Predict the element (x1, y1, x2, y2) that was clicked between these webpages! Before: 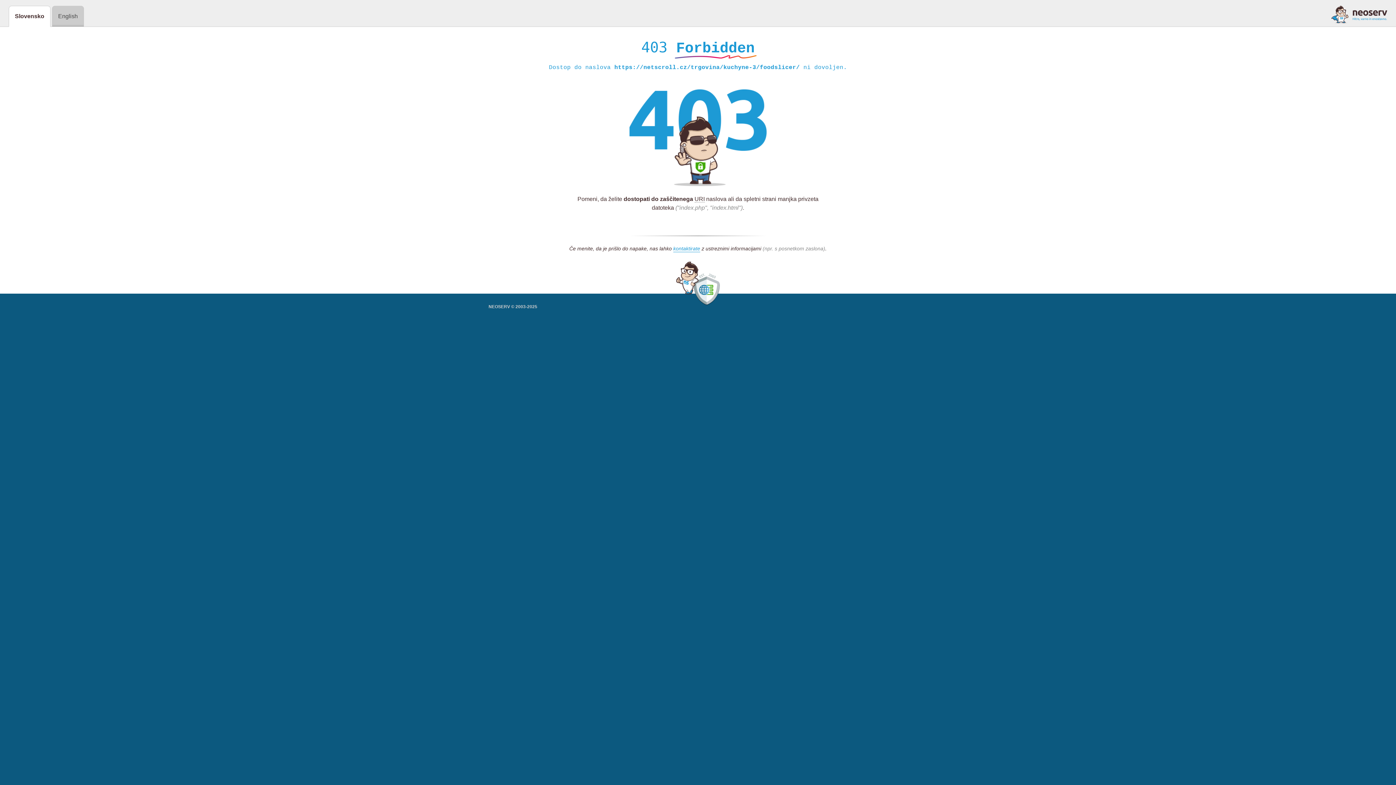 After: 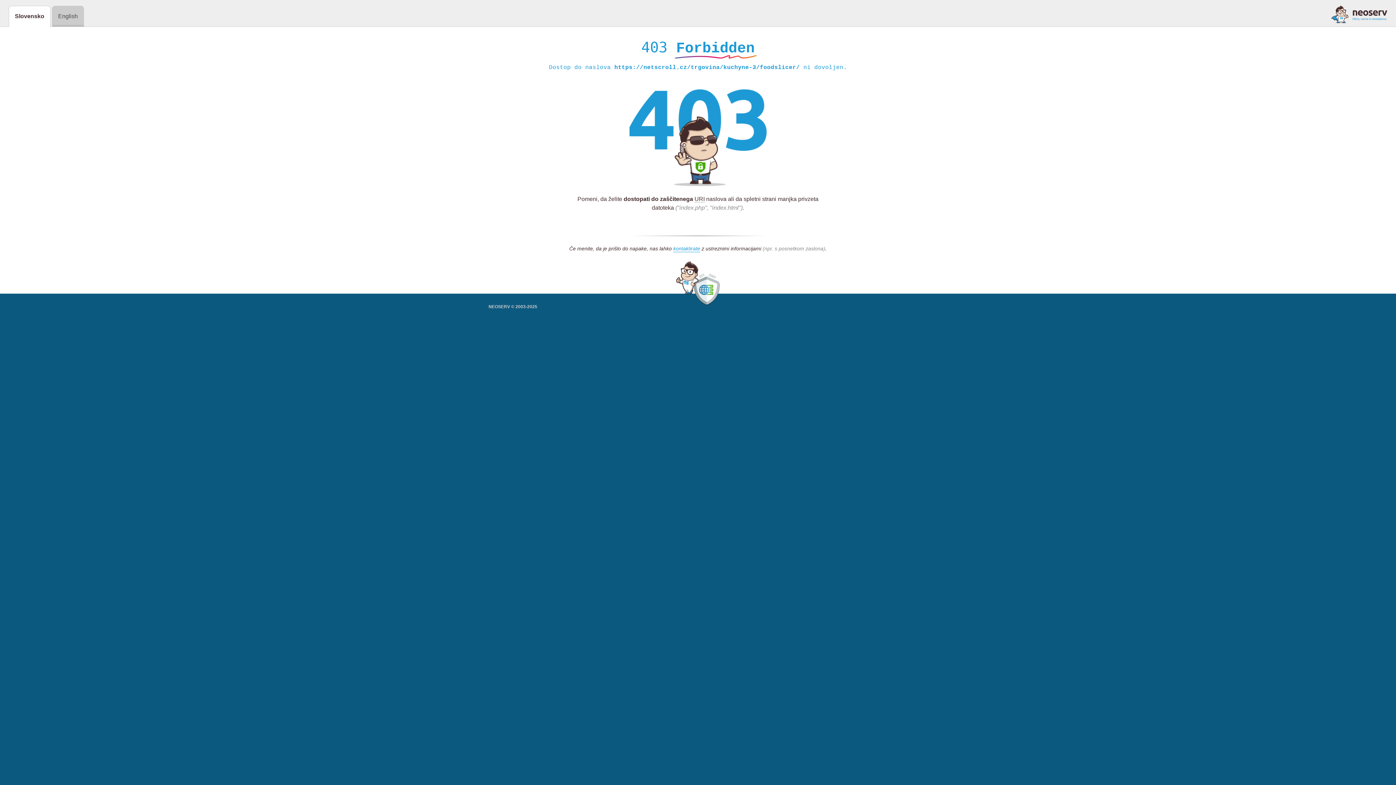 Action: bbox: (1331, 5, 1387, 23)